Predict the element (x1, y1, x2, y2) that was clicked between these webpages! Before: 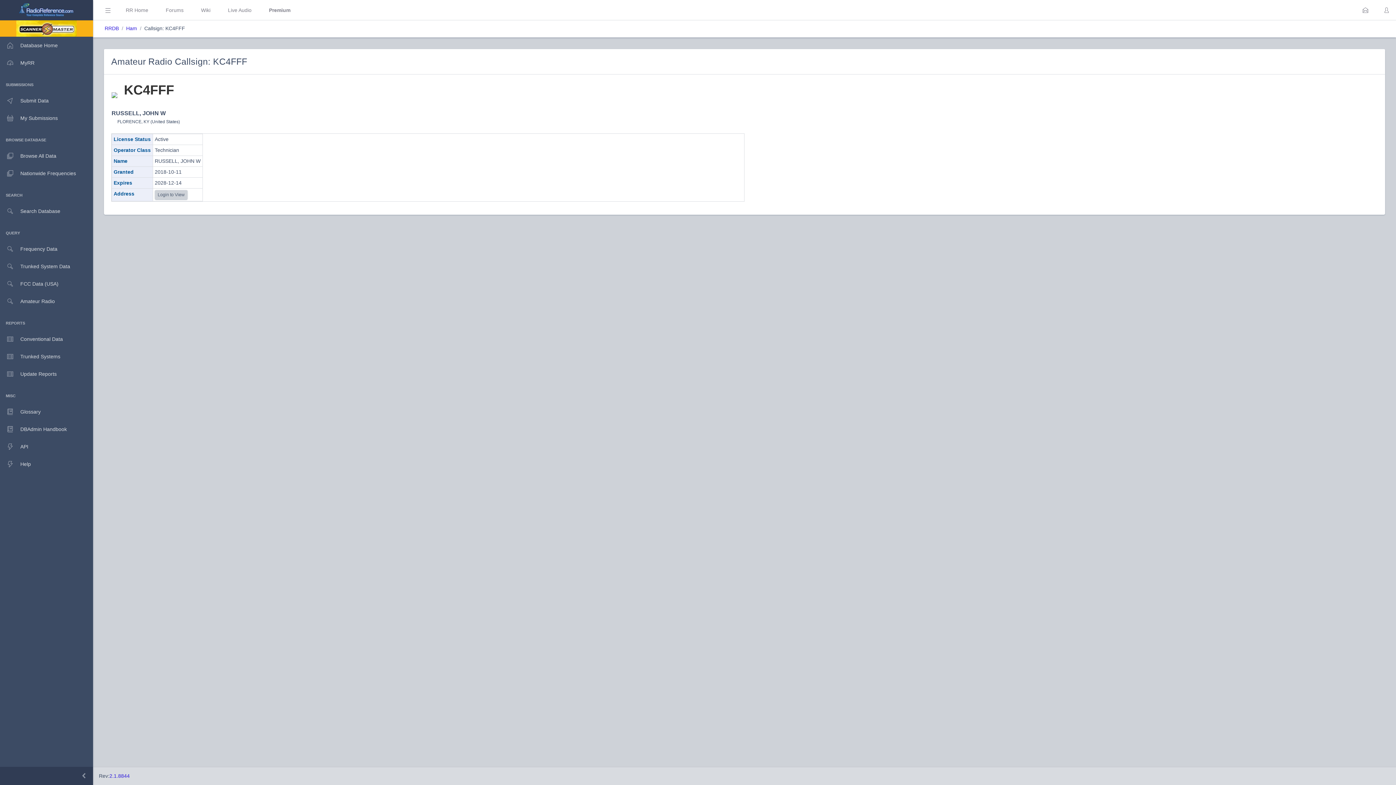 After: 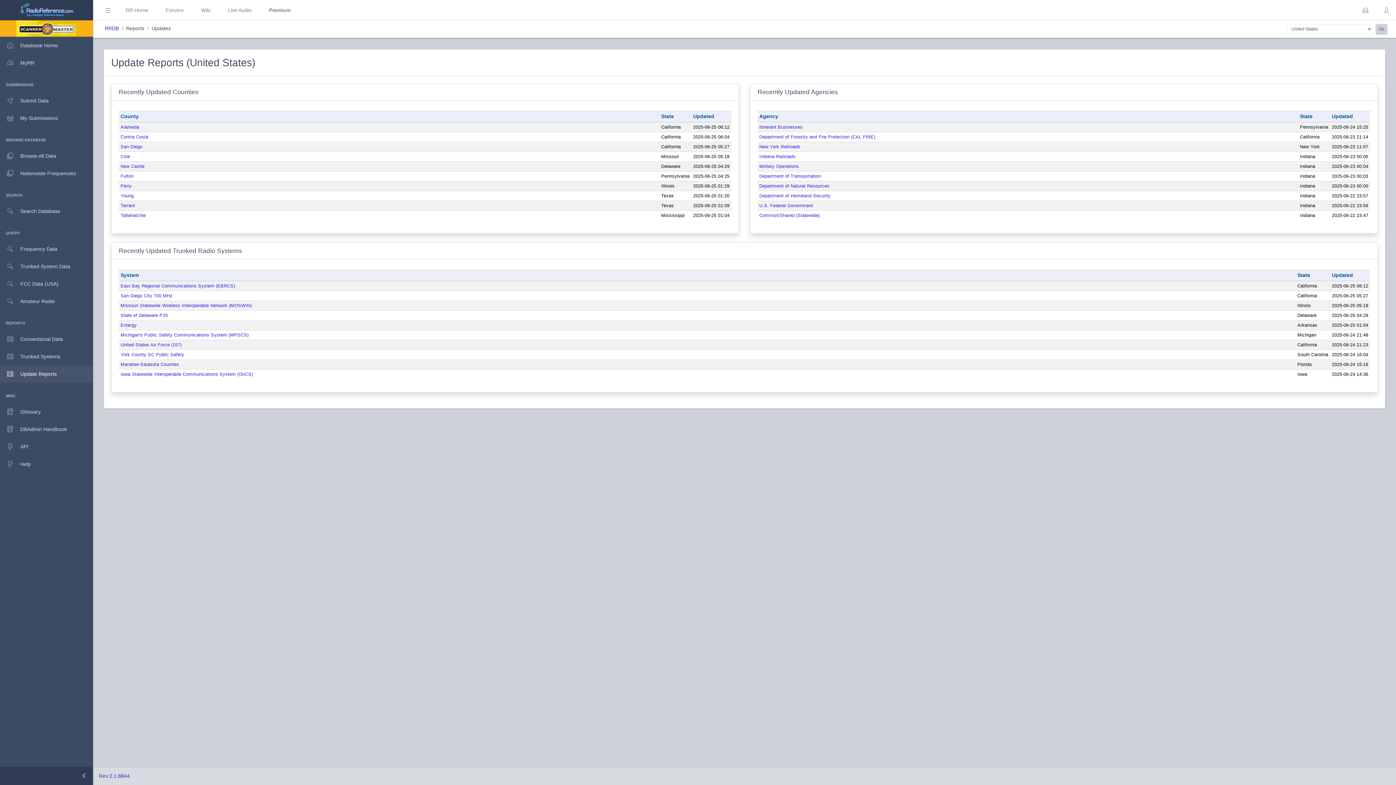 Action: label: Update Reports bbox: (0, 365, 93, 382)